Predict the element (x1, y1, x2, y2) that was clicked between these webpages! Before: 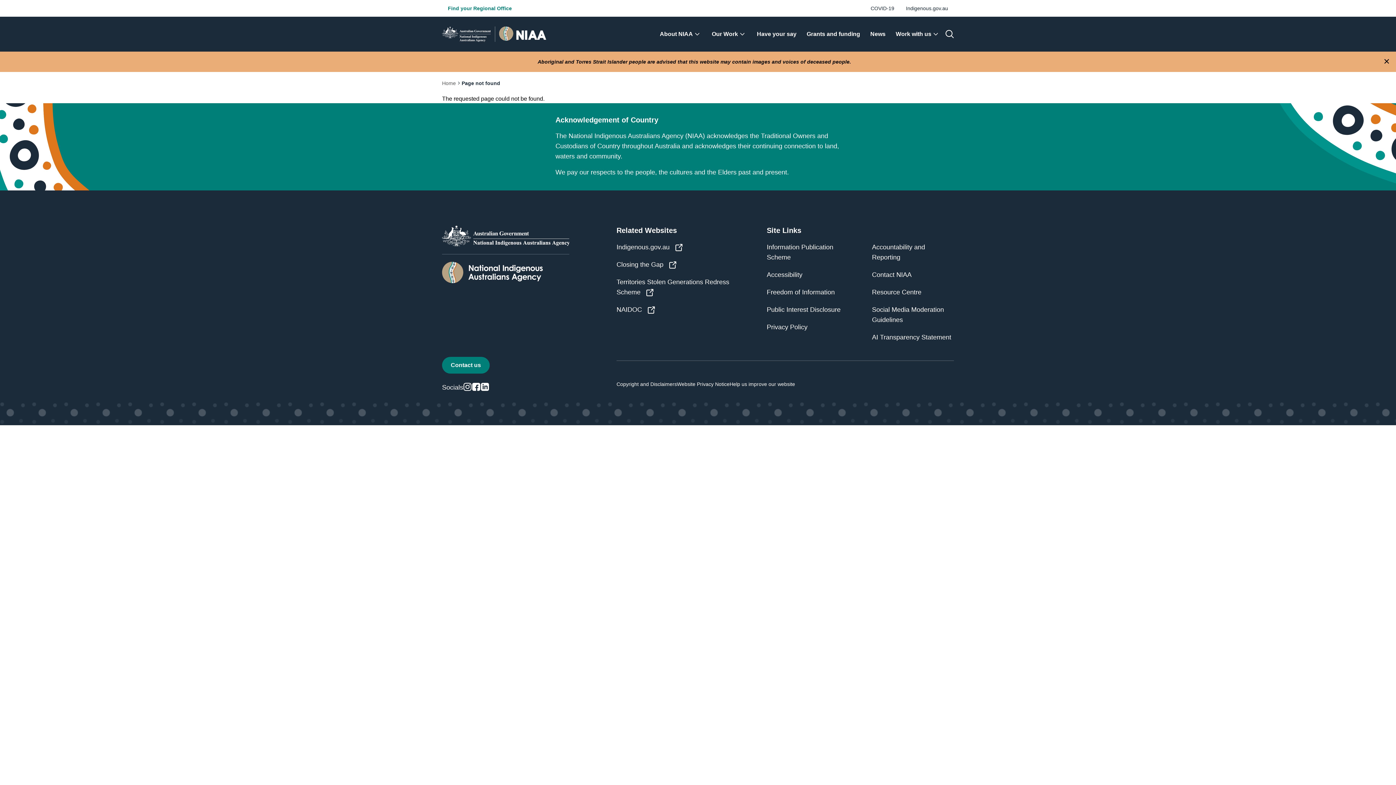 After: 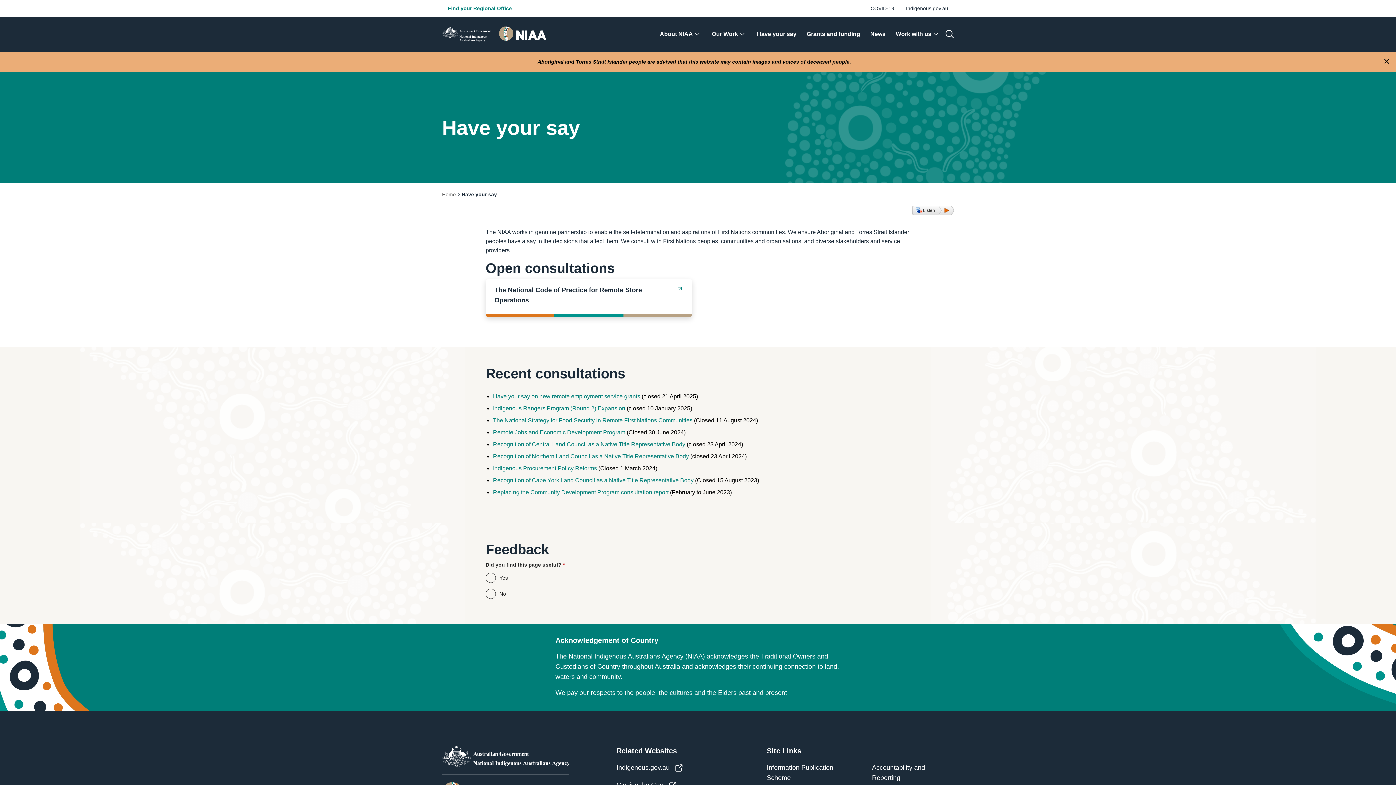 Action: bbox: (752, 16, 801, 51) label: Have your say